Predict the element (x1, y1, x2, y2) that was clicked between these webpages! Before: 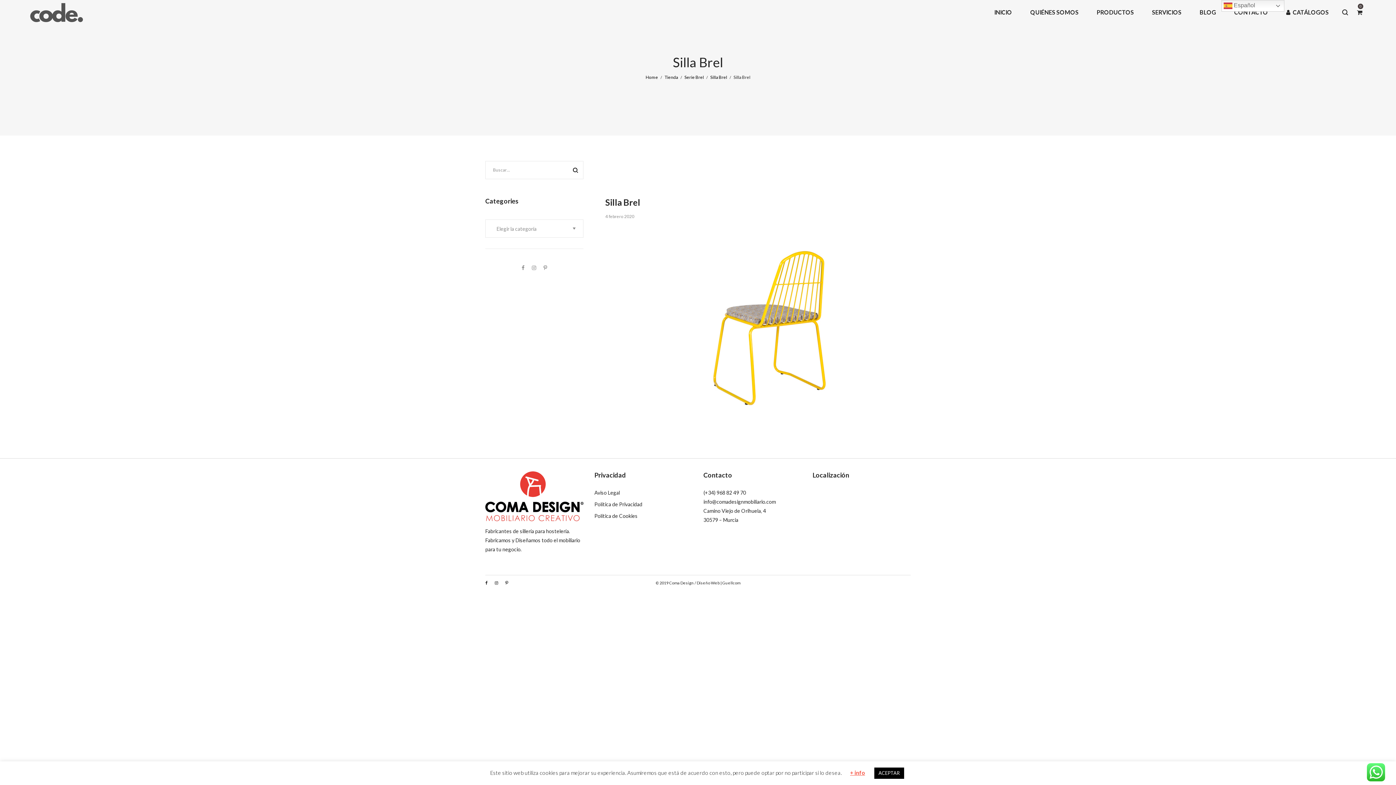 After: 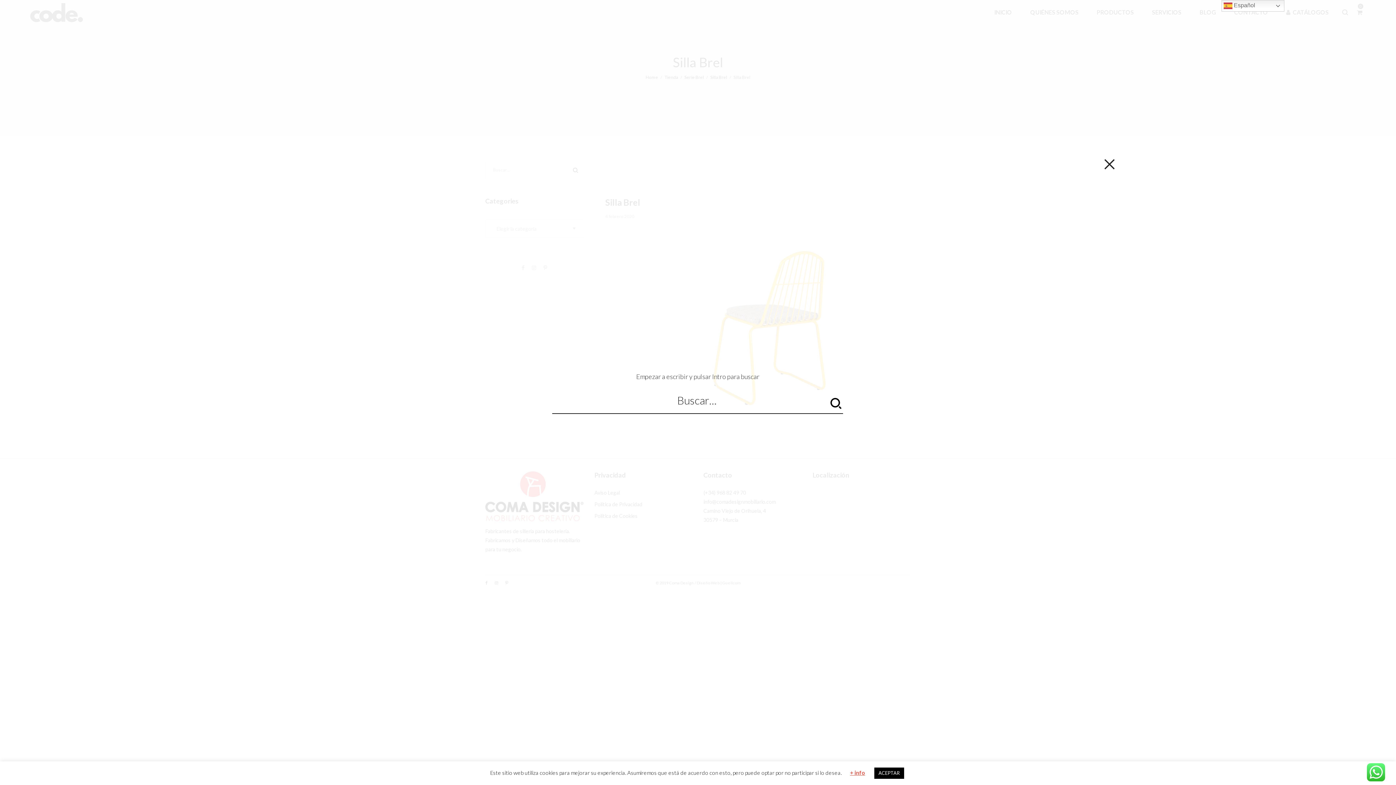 Action: bbox: (1338, 4, 1352, 19)